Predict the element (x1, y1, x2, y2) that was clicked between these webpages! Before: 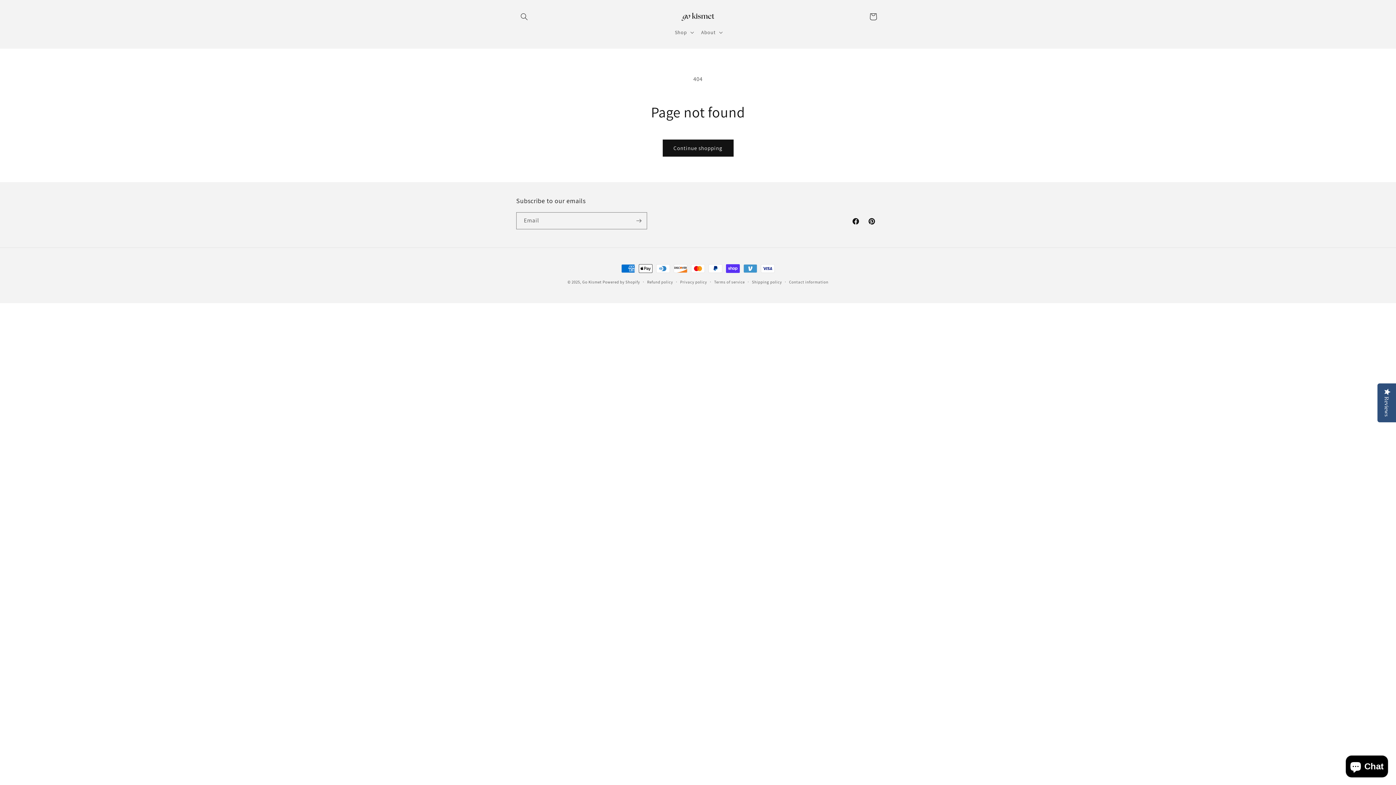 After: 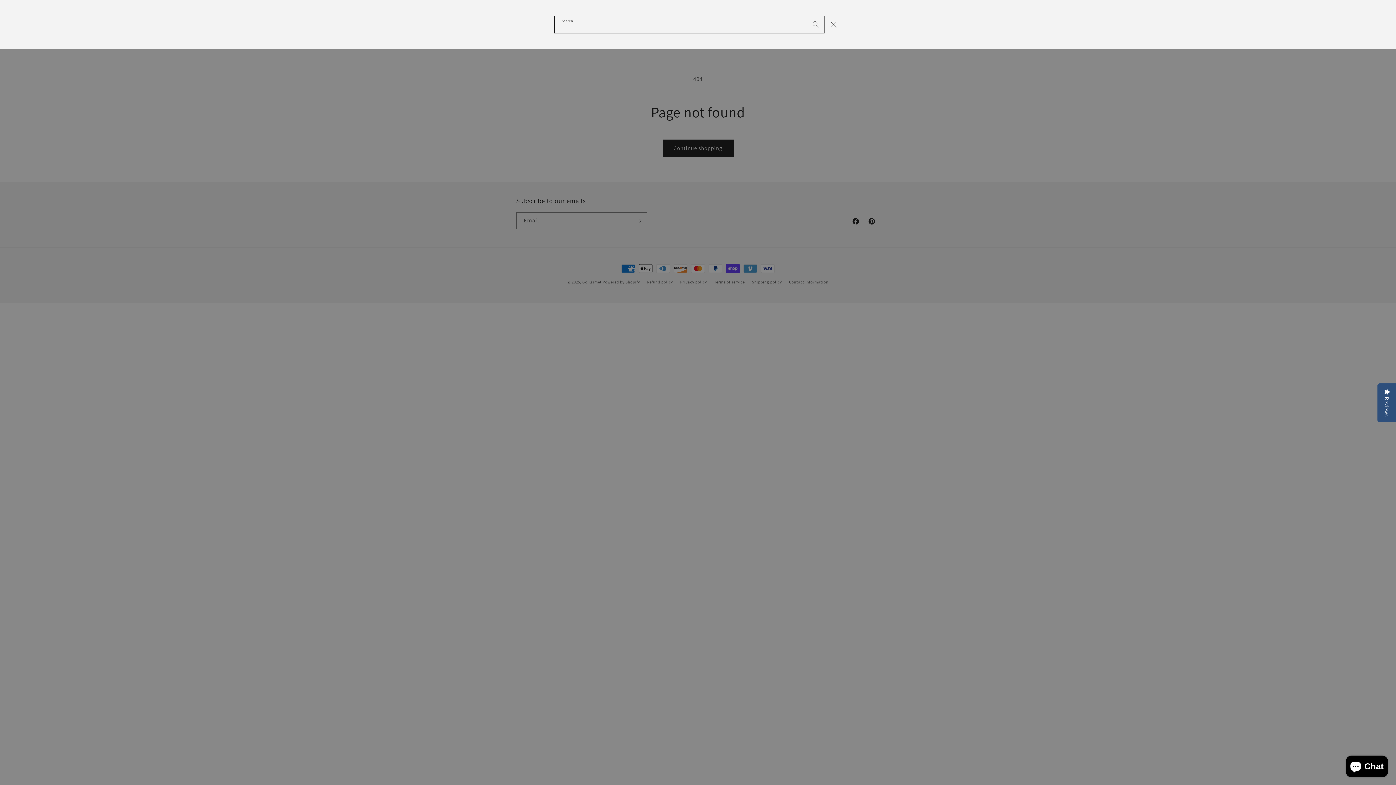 Action: bbox: (516, 8, 532, 24) label: Search